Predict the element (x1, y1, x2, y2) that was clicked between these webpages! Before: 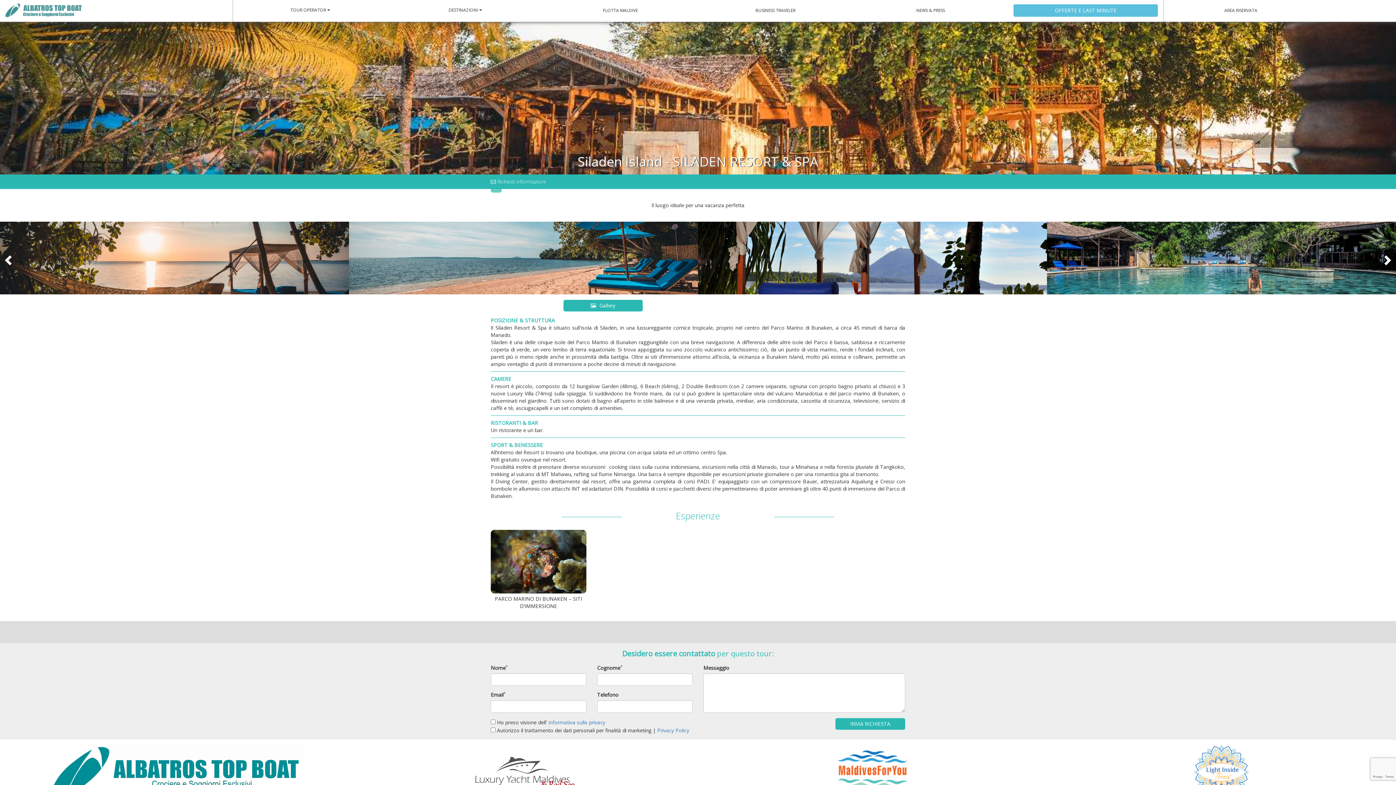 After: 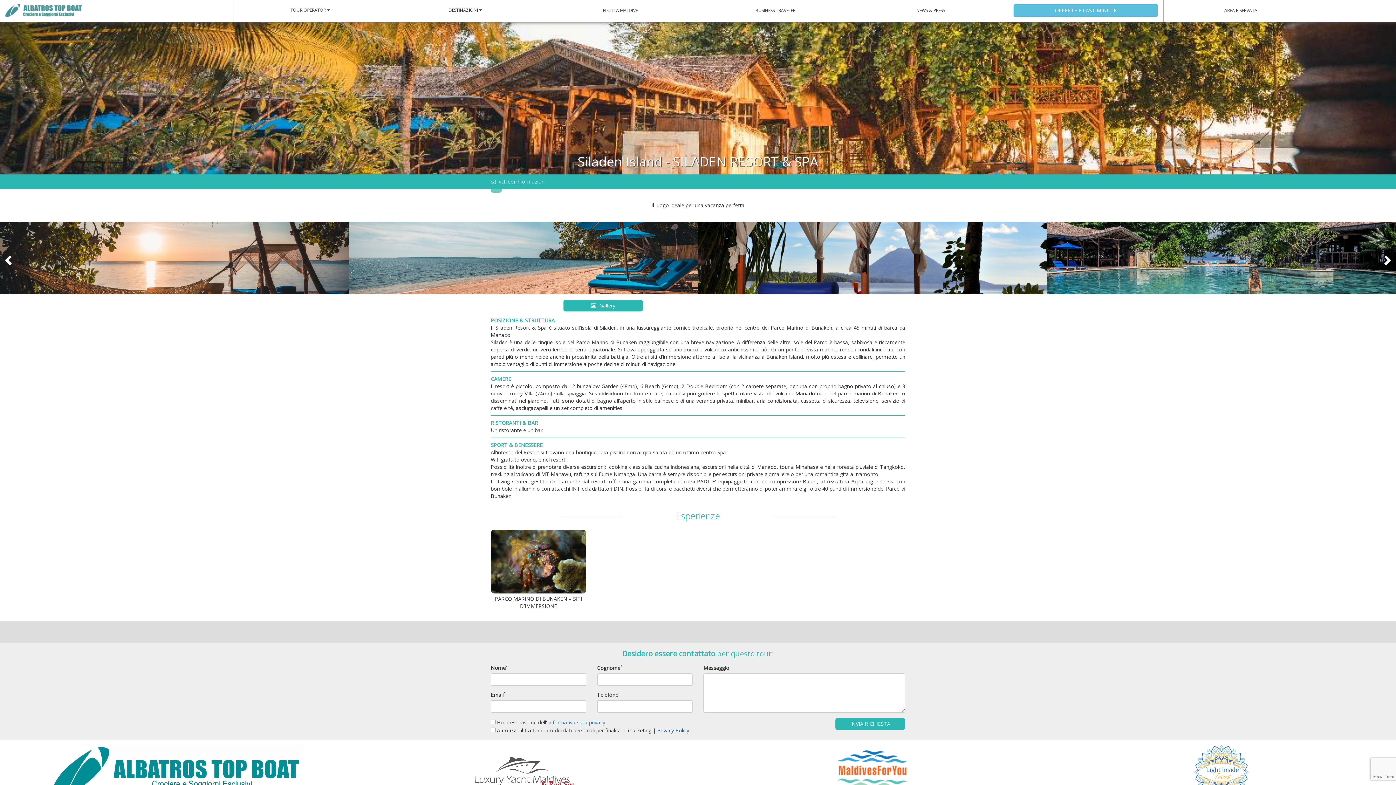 Action: label: Privacy Policy bbox: (657, 727, 689, 734)